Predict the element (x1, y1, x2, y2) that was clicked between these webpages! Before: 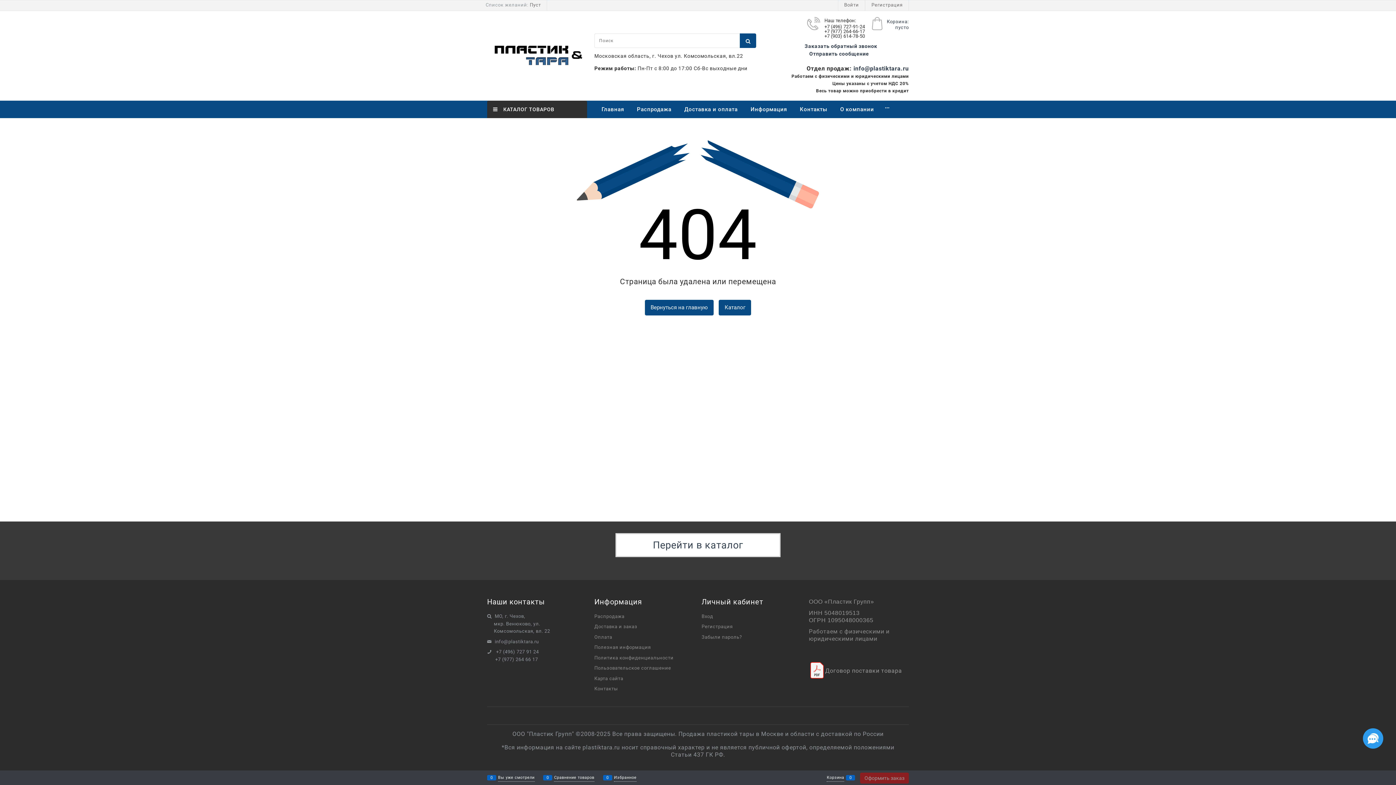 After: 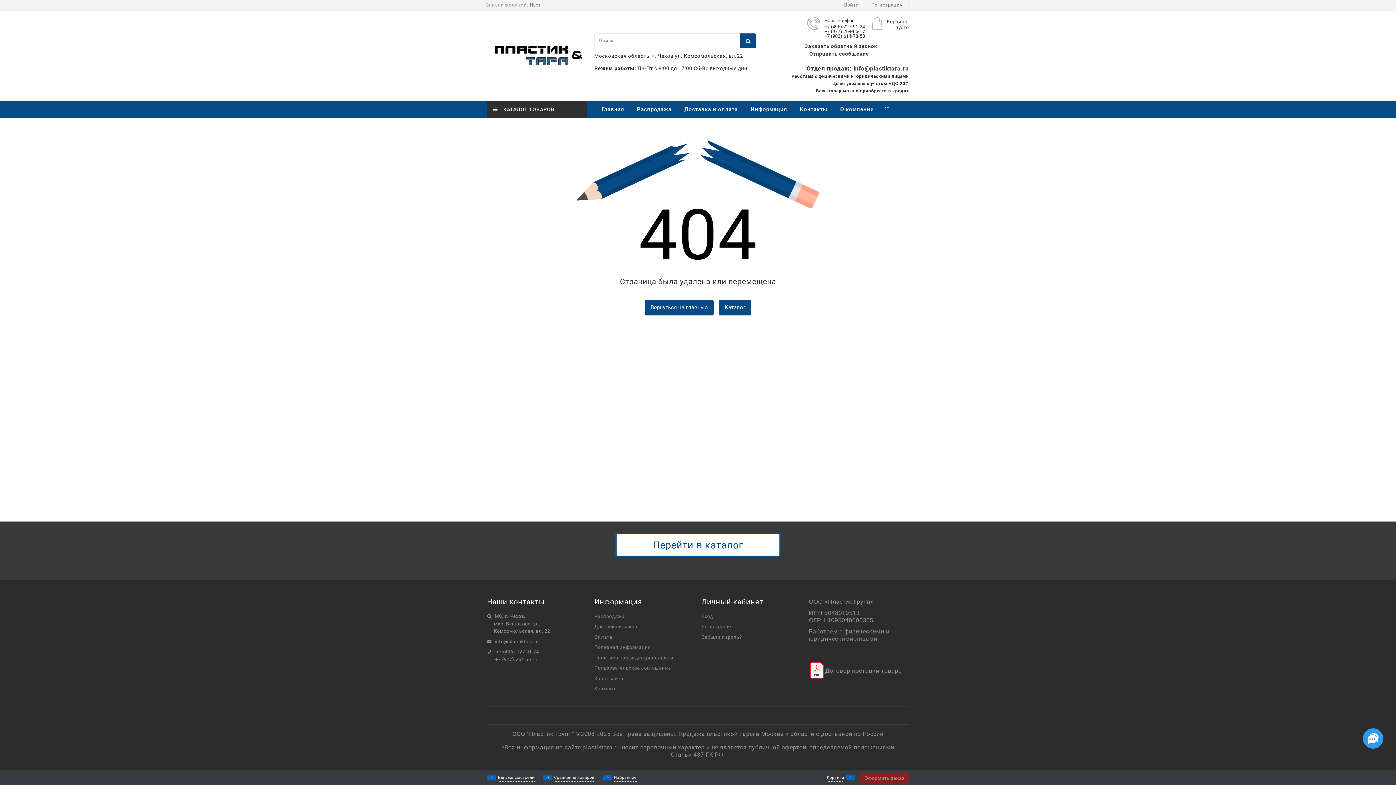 Action: label: Перейти в каталог bbox: (615, 533, 780, 557)